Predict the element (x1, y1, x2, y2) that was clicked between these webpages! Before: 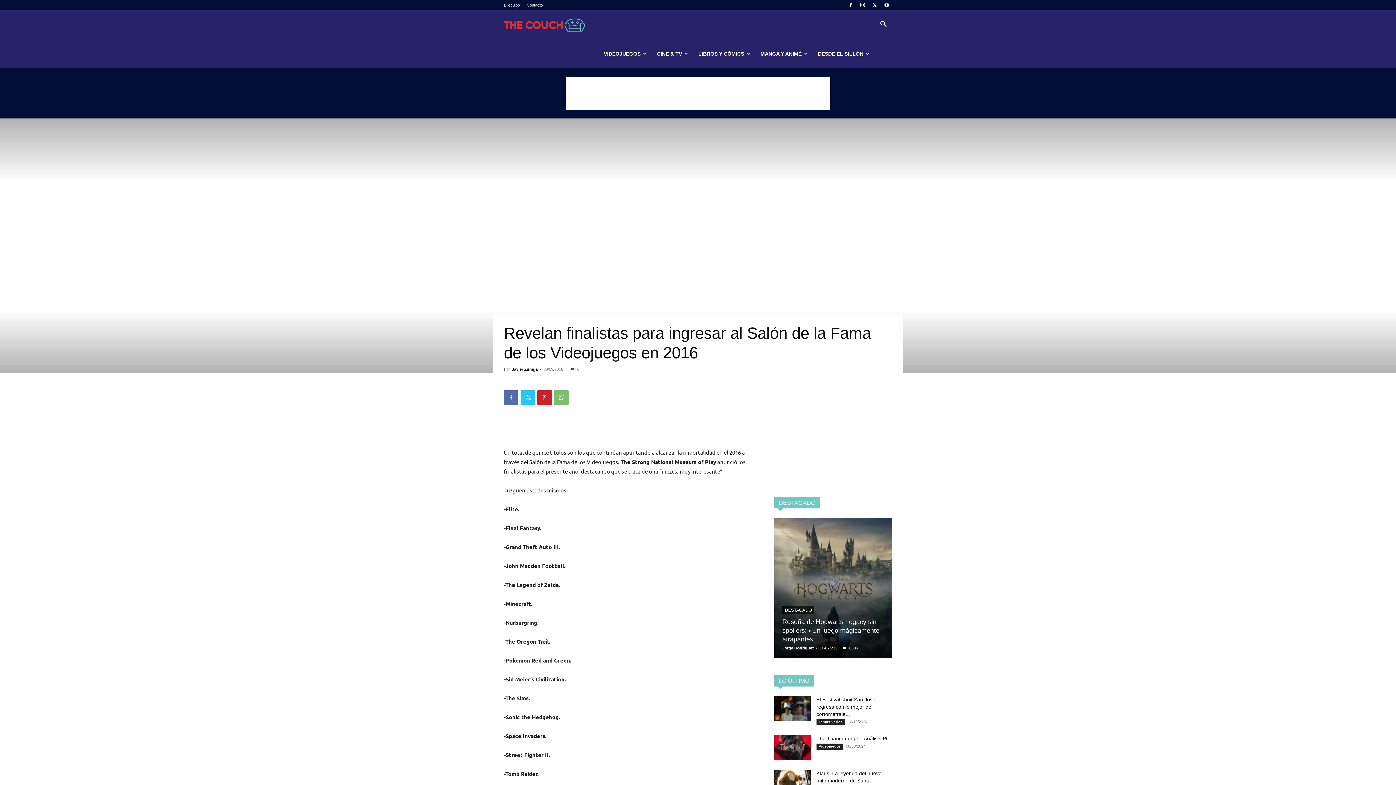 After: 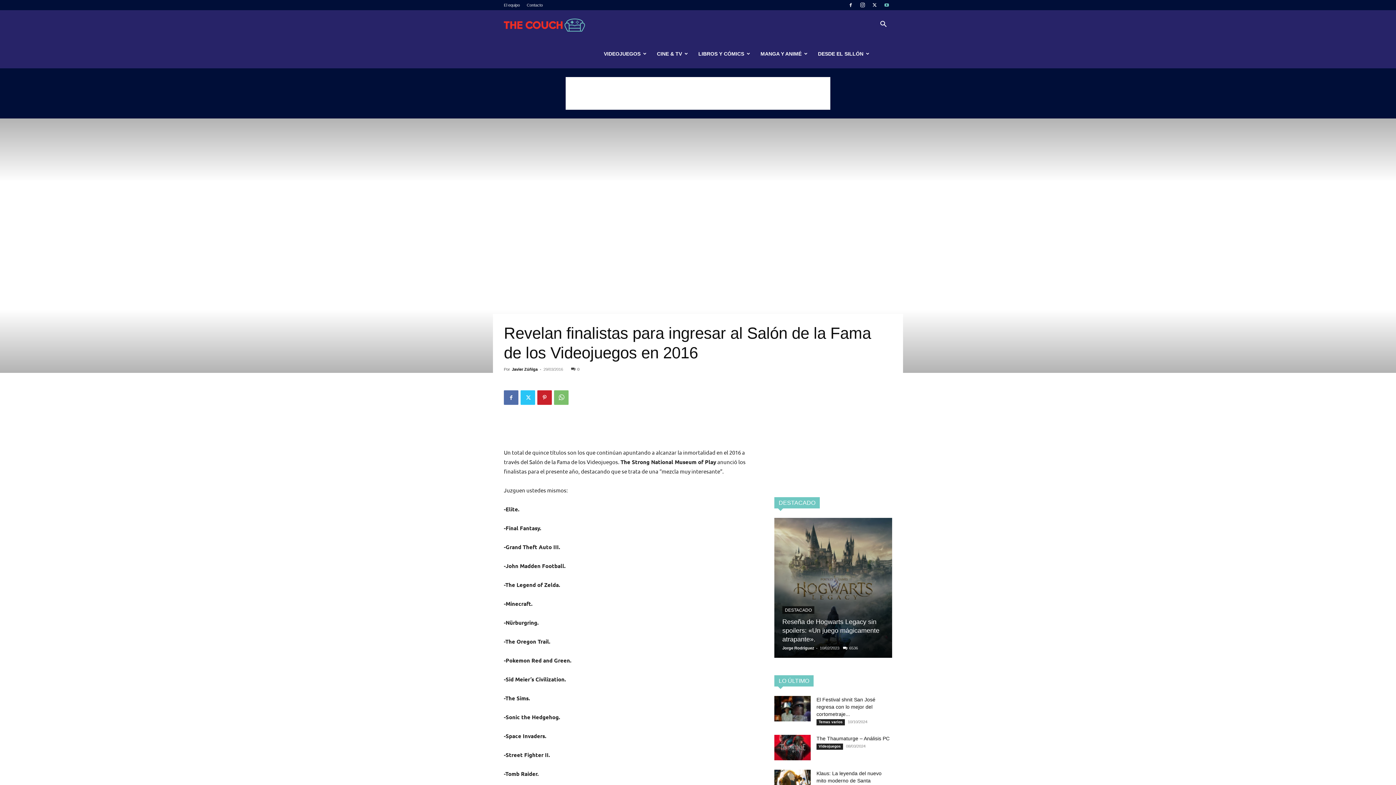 Action: bbox: (881, 0, 892, 10)